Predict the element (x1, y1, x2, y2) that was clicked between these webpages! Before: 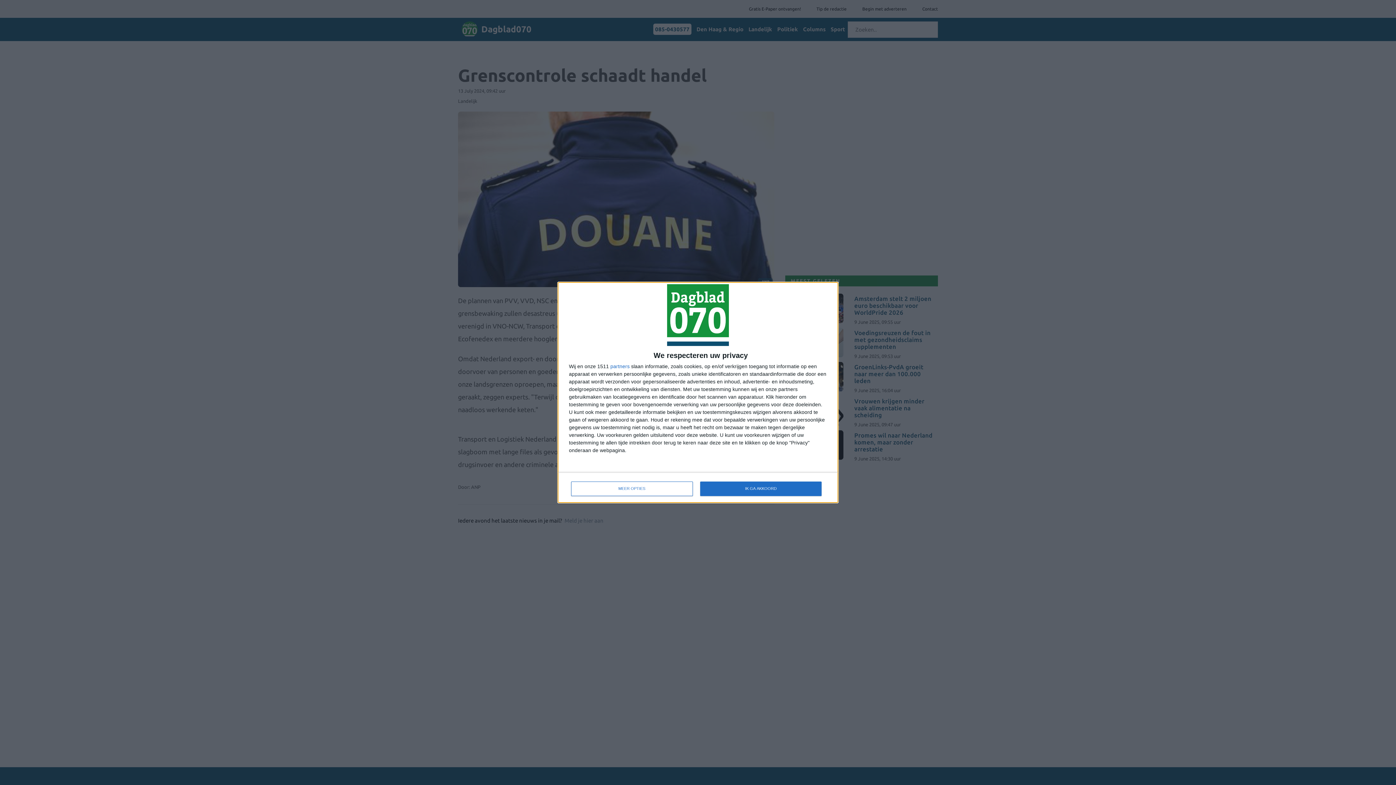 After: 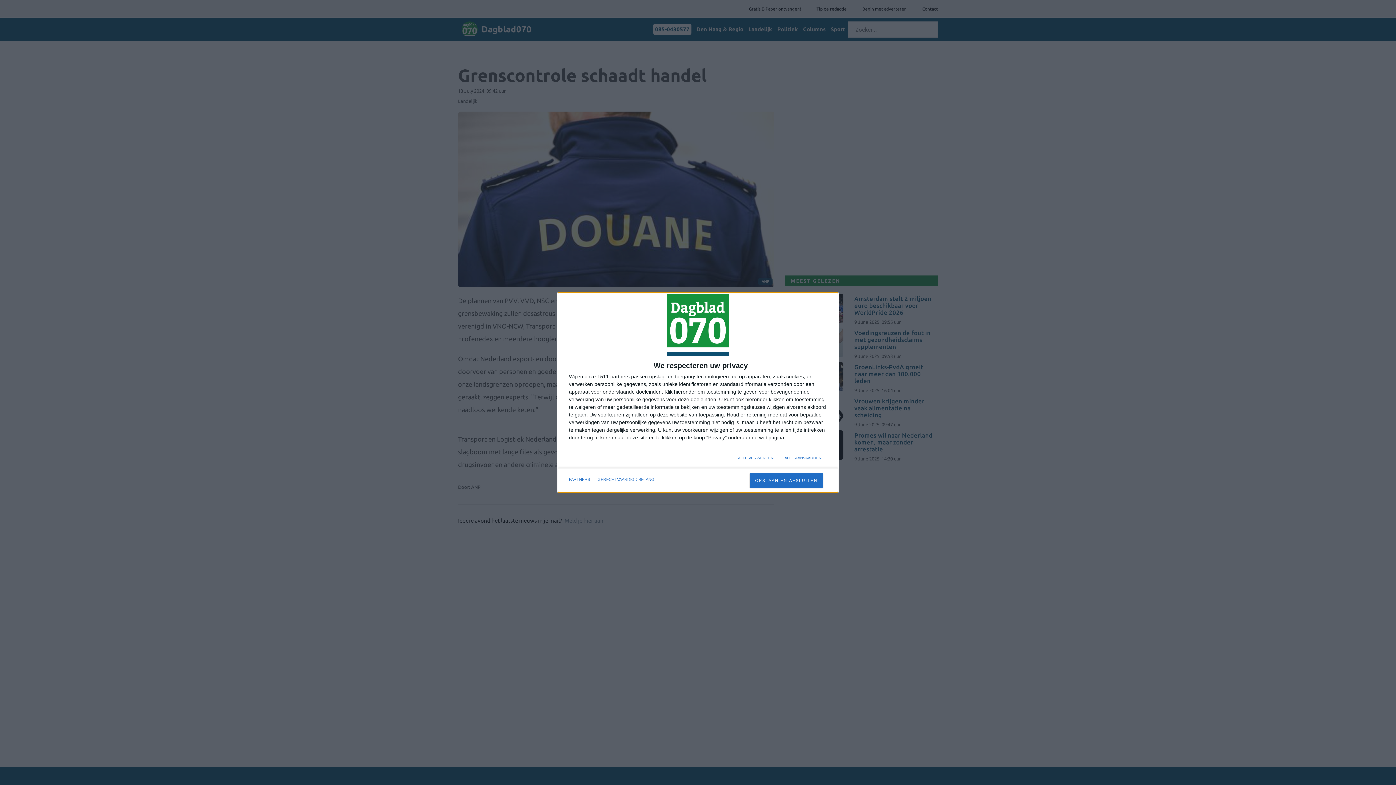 Action: bbox: (571, 481, 692, 496) label: MEER OPTIES